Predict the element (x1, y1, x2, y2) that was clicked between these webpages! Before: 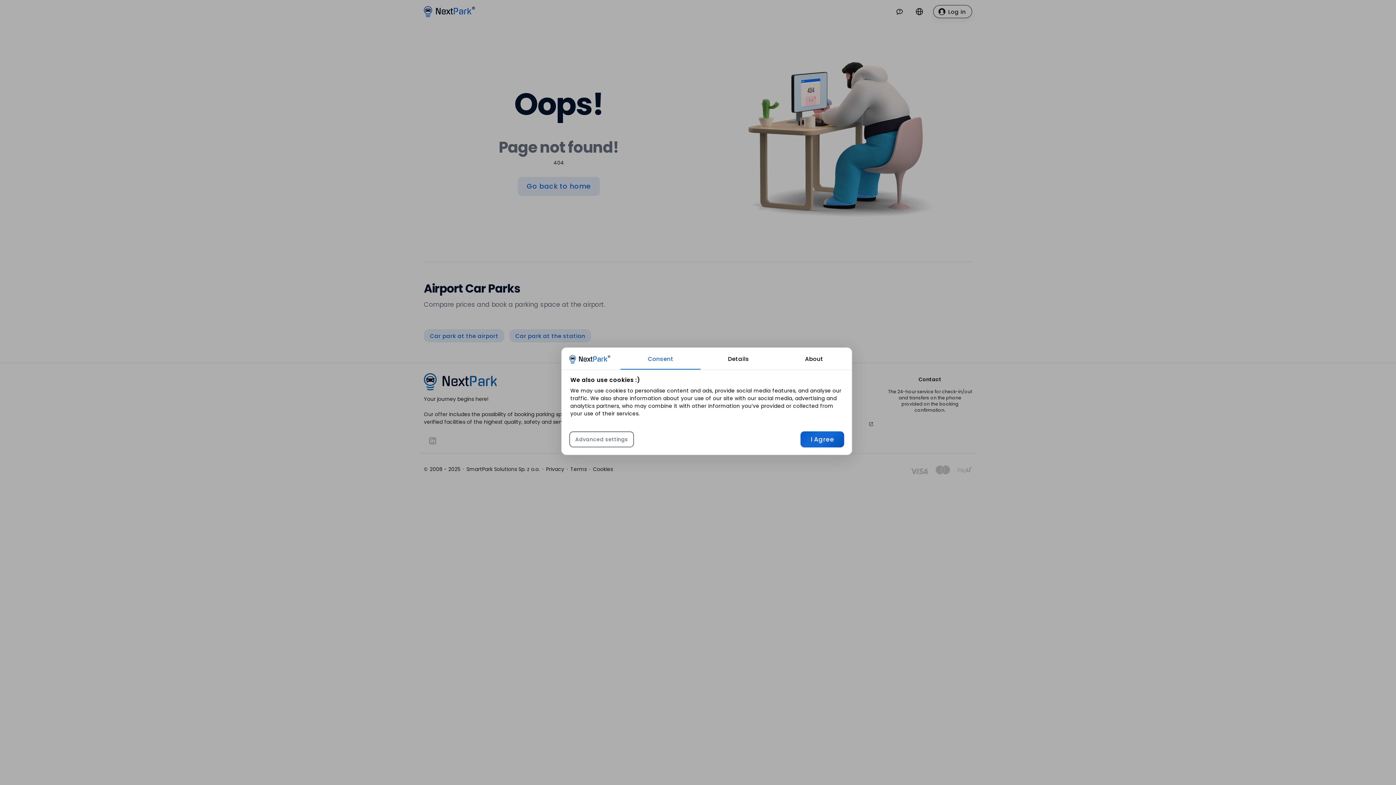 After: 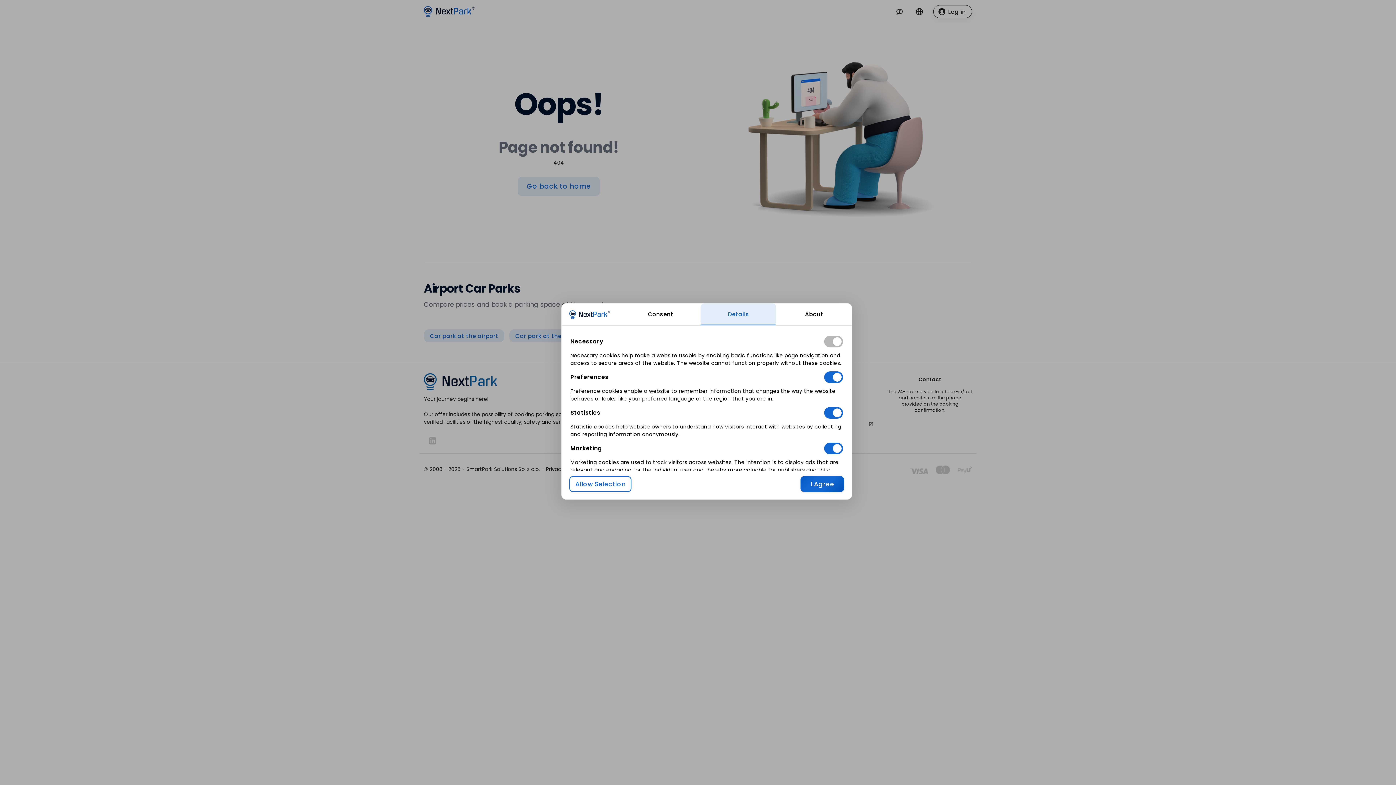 Action: label: Details bbox: (701, 353, 769, 372)